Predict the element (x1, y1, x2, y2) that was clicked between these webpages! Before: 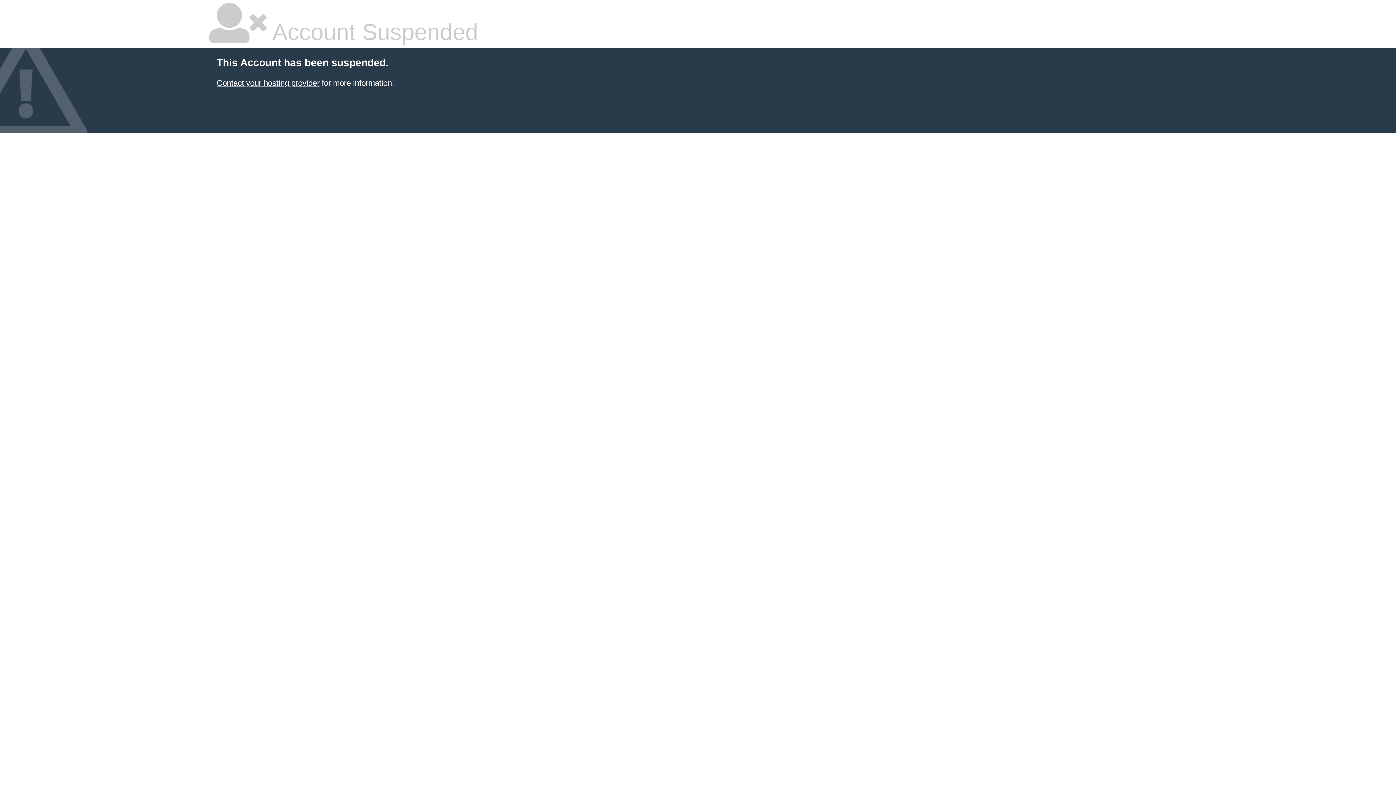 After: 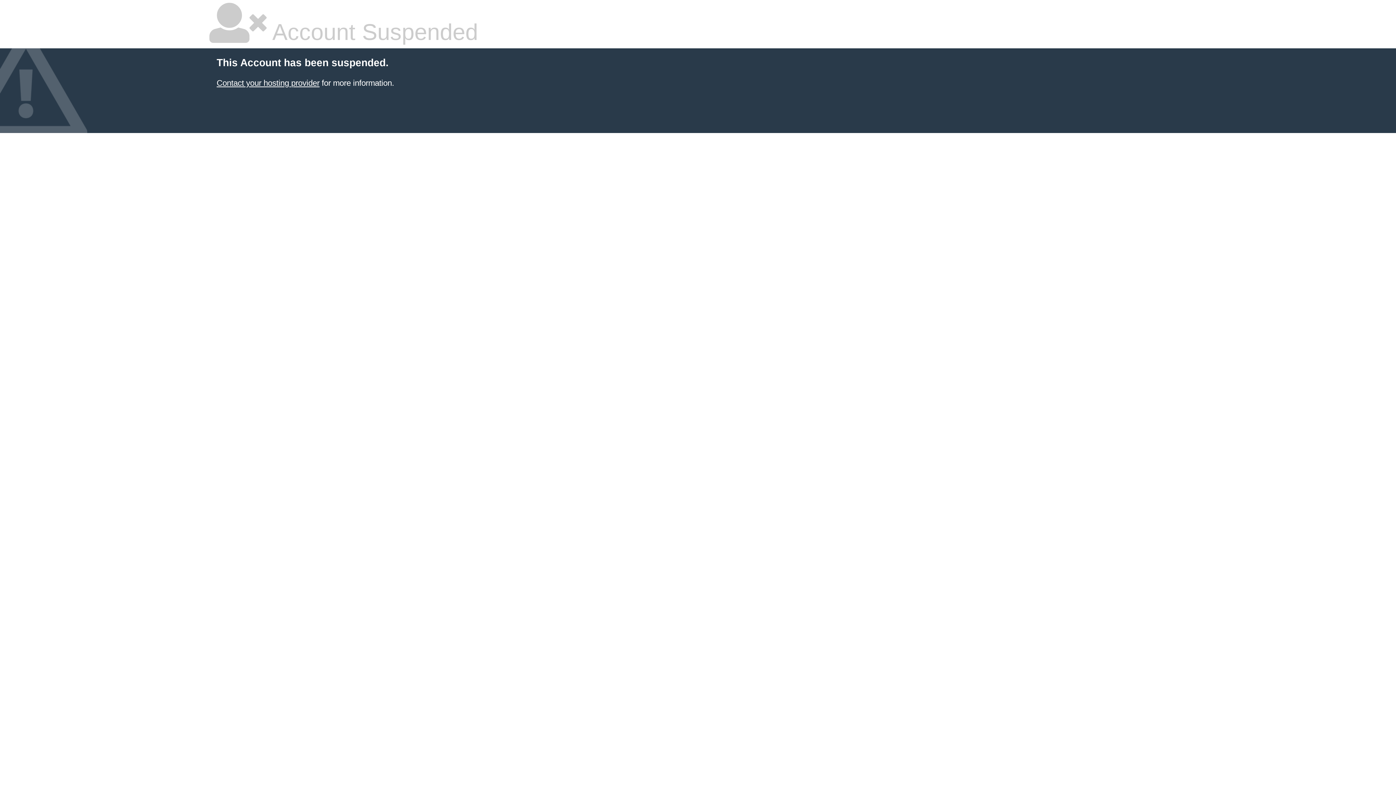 Action: label: Contact your hosting provider bbox: (216, 78, 319, 87)